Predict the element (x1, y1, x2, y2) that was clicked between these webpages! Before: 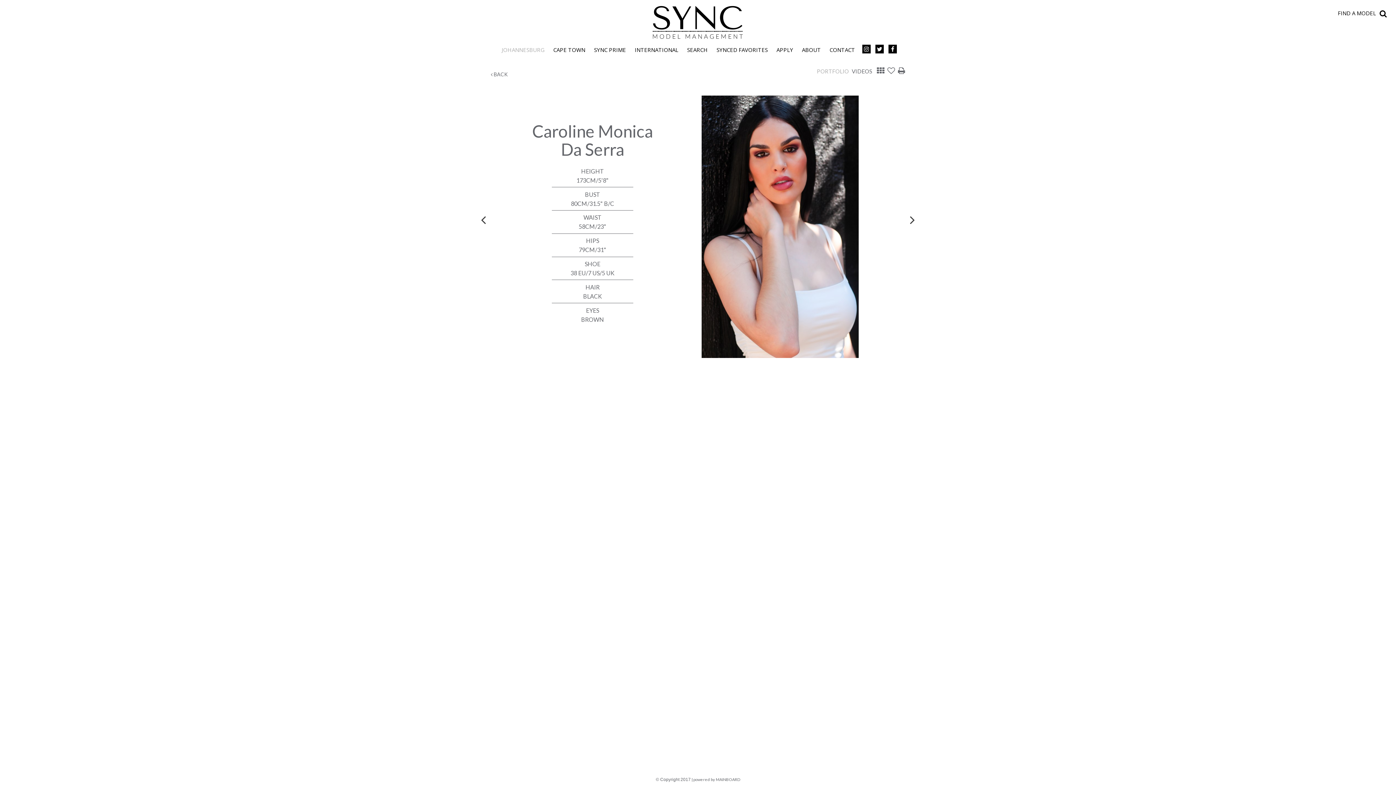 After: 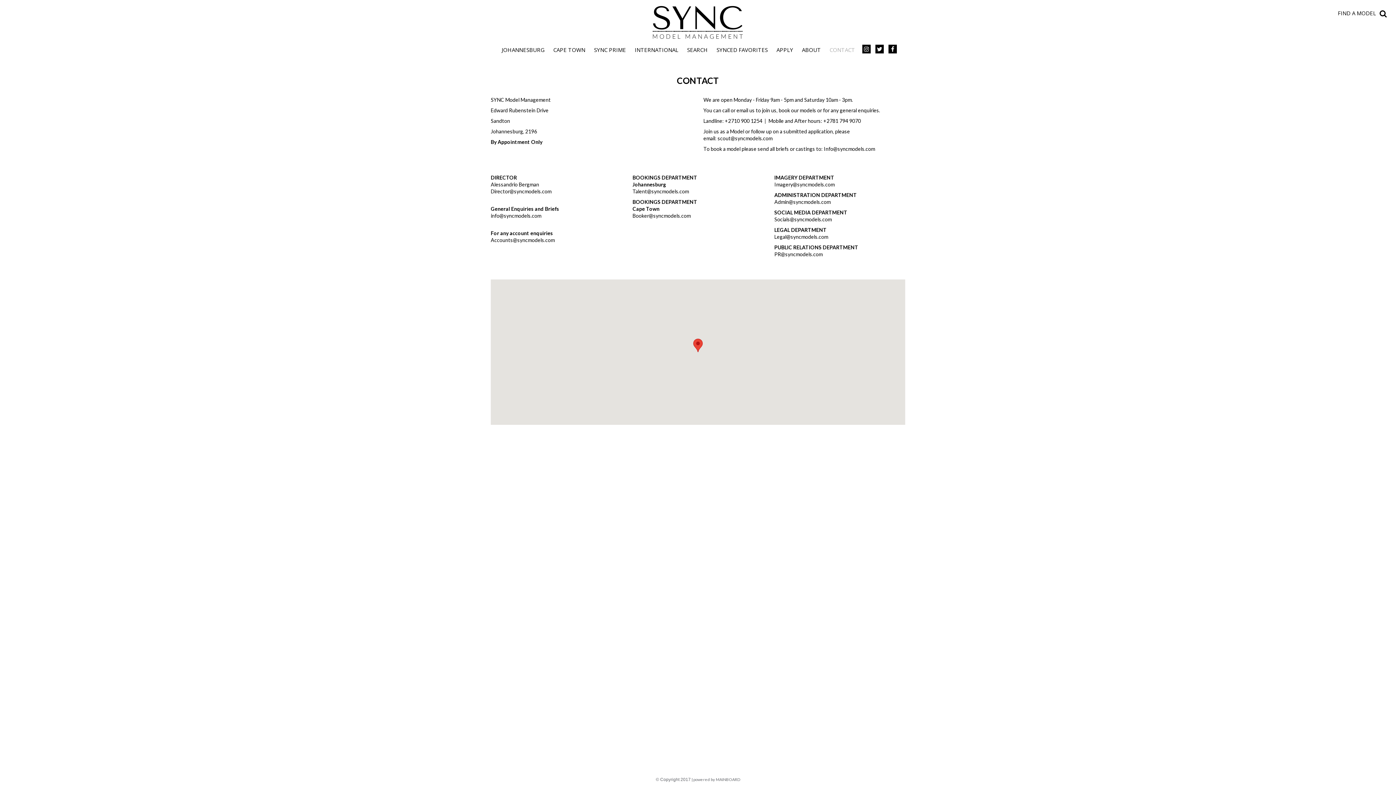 Action: label: CONTACT bbox: (825, 40, 859, 53)